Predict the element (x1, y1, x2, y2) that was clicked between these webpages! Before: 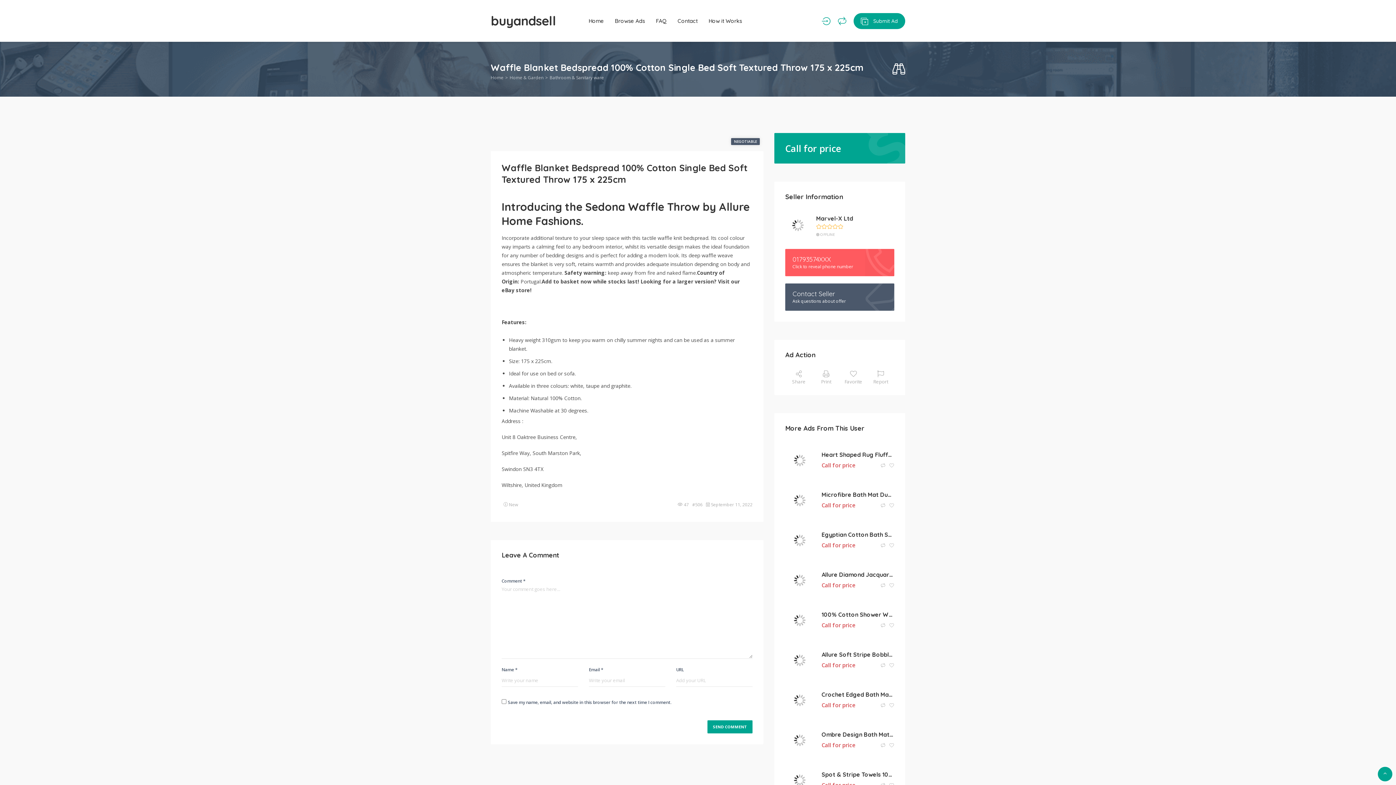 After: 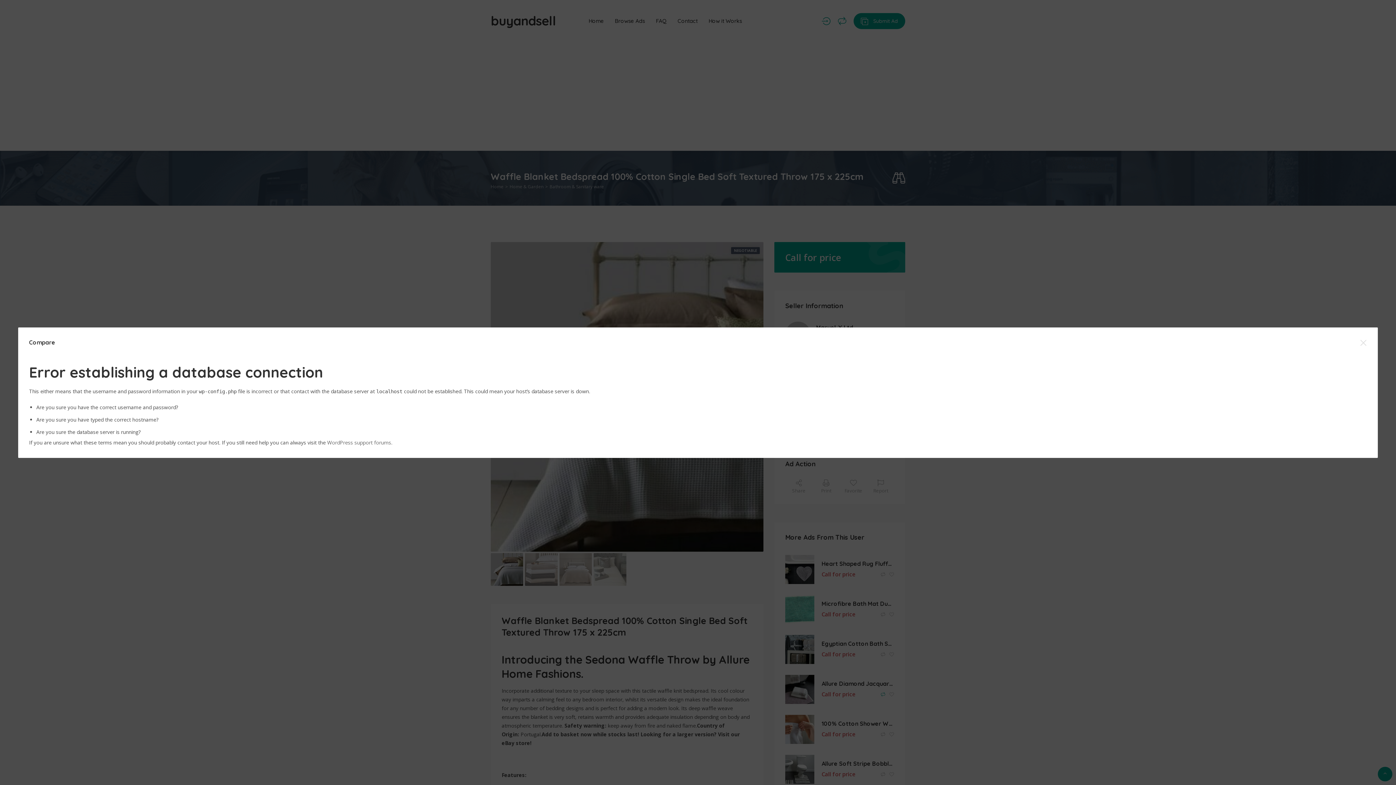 Action: bbox: (881, 580, 885, 590)